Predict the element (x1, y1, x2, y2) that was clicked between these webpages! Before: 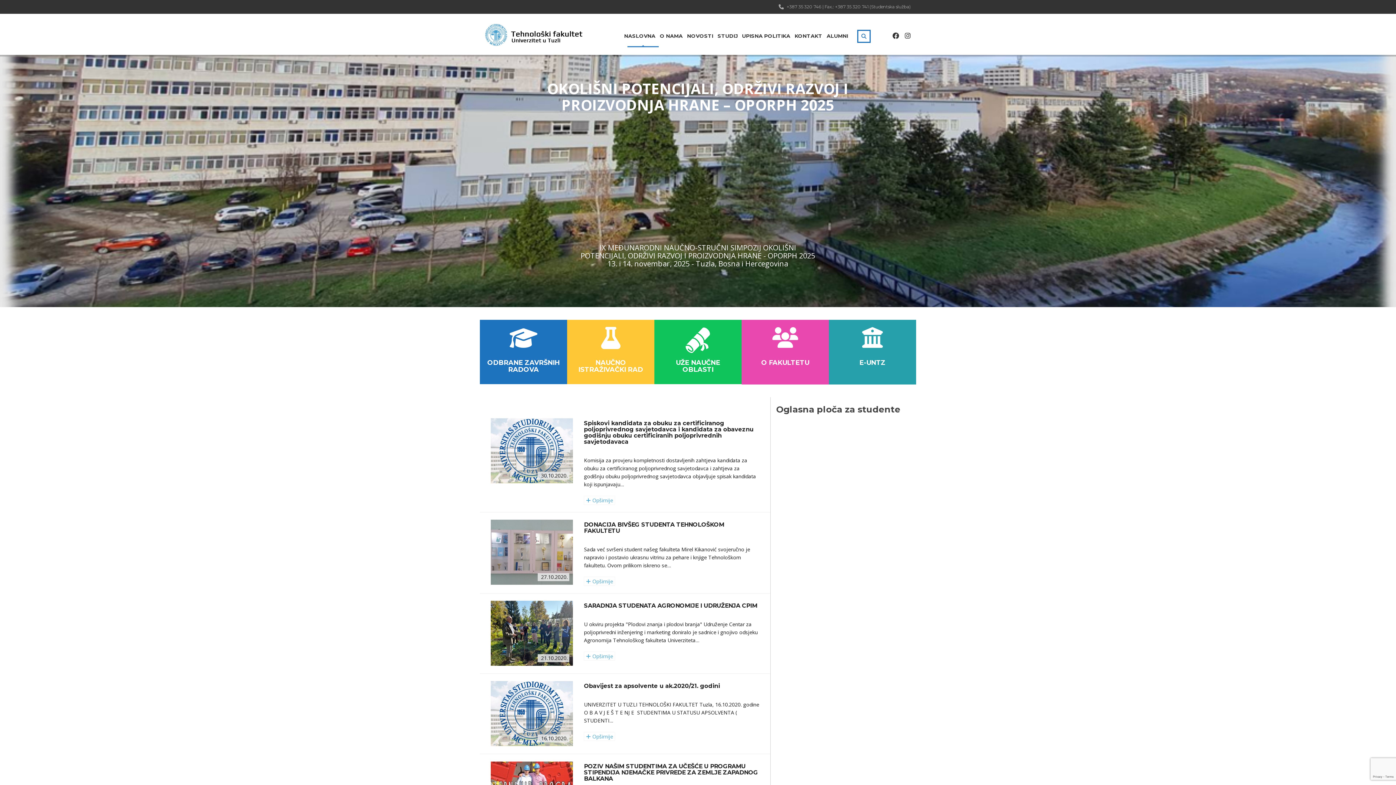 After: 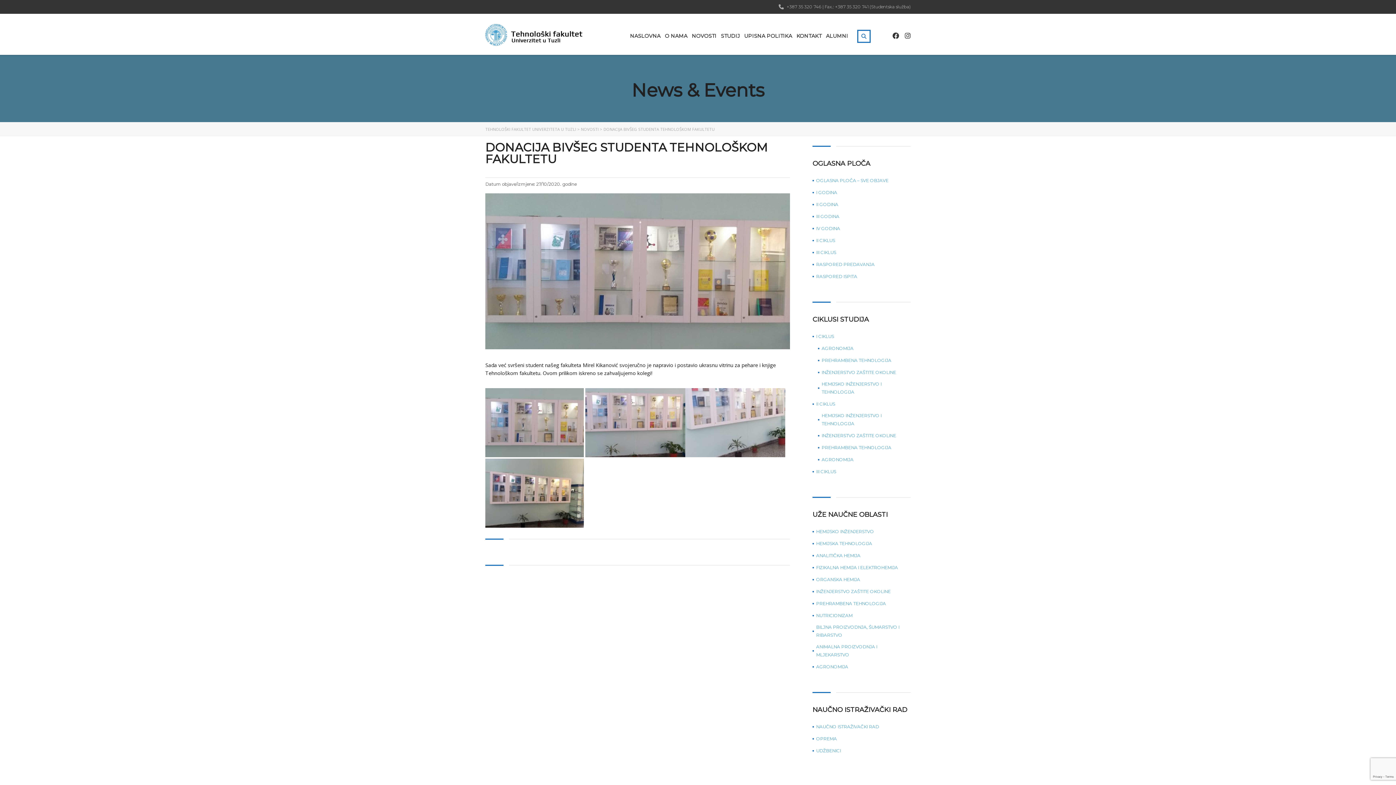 Action: label: DONACIJA BIVŠEG STUDENTA TEHNOLOŠKOM FAKULTETU bbox: (584, 521, 759, 534)